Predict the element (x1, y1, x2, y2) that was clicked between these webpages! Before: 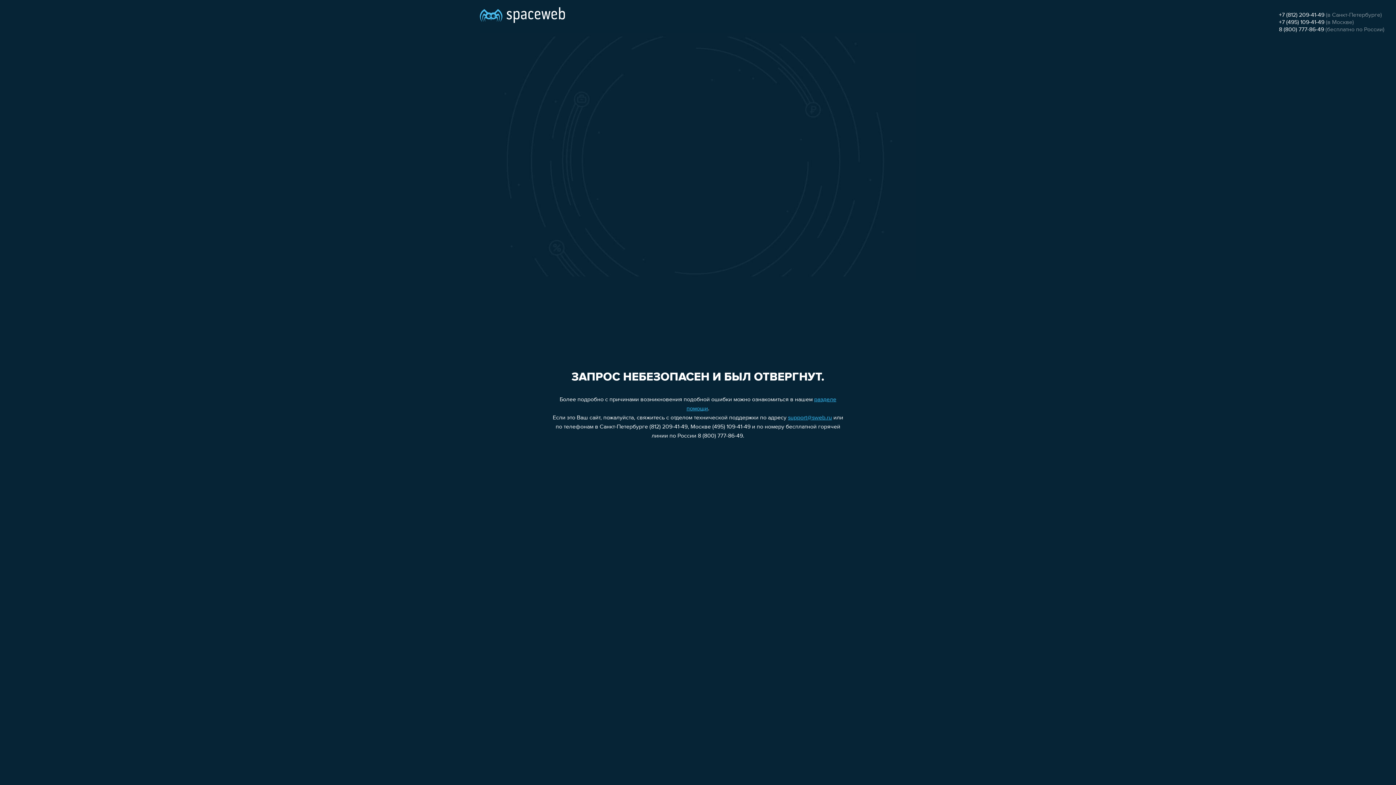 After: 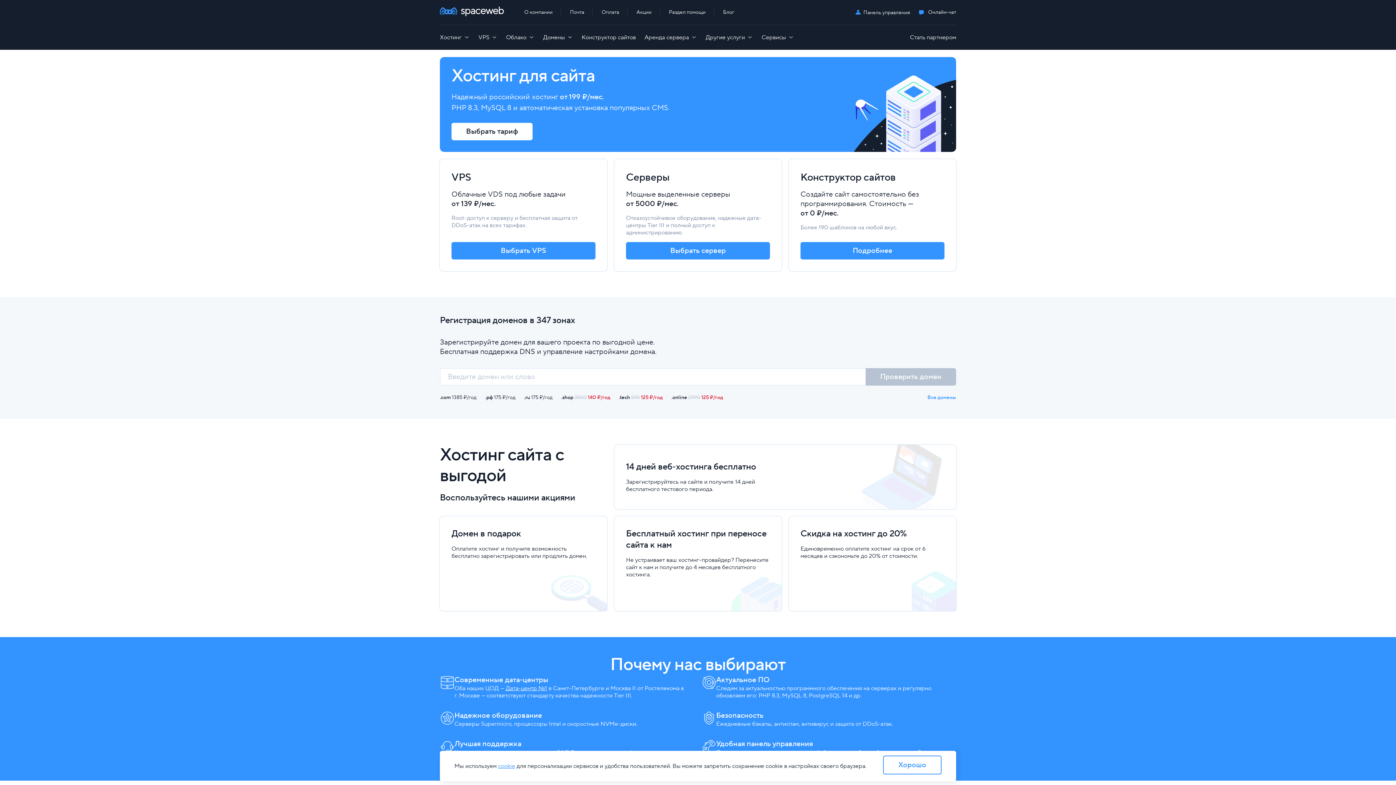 Action: bbox: (480, 0, 565, 25)